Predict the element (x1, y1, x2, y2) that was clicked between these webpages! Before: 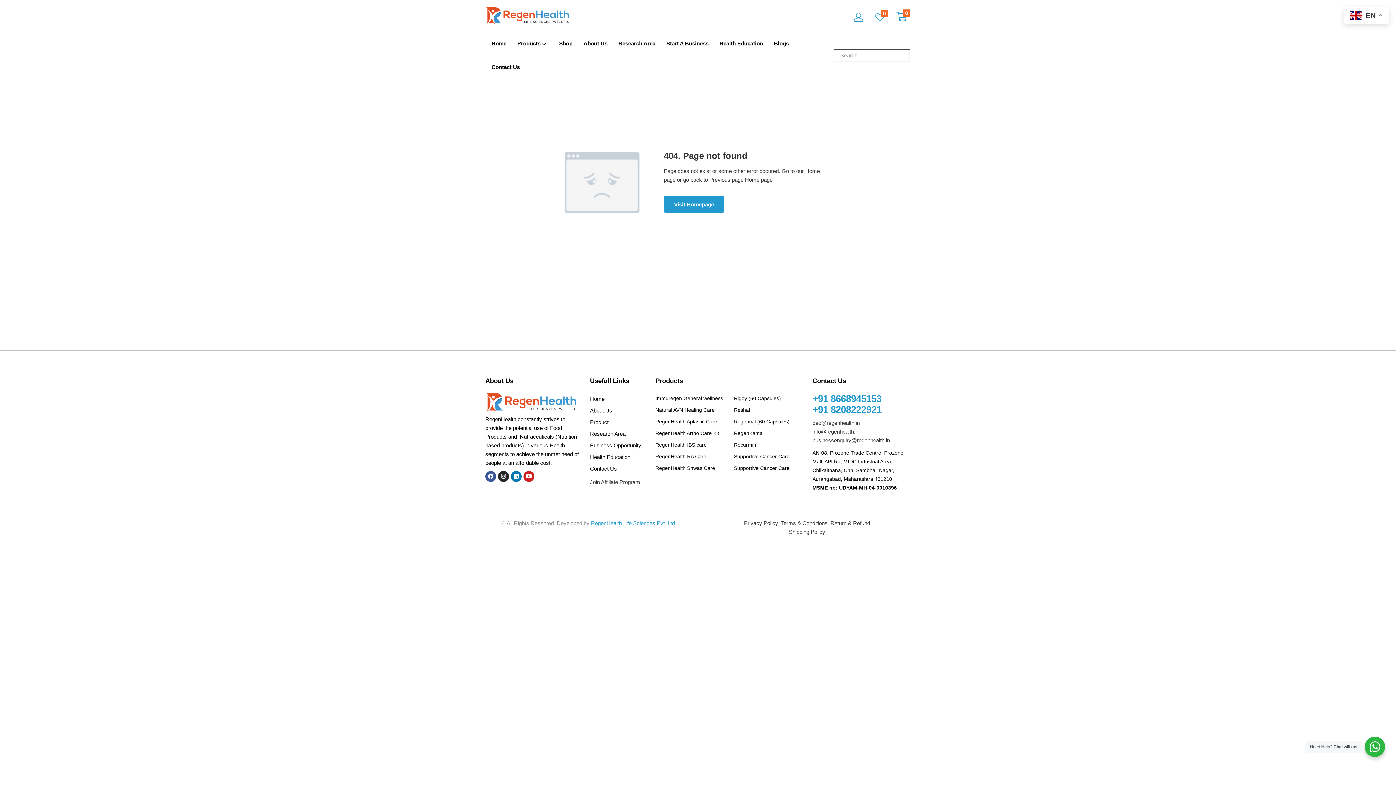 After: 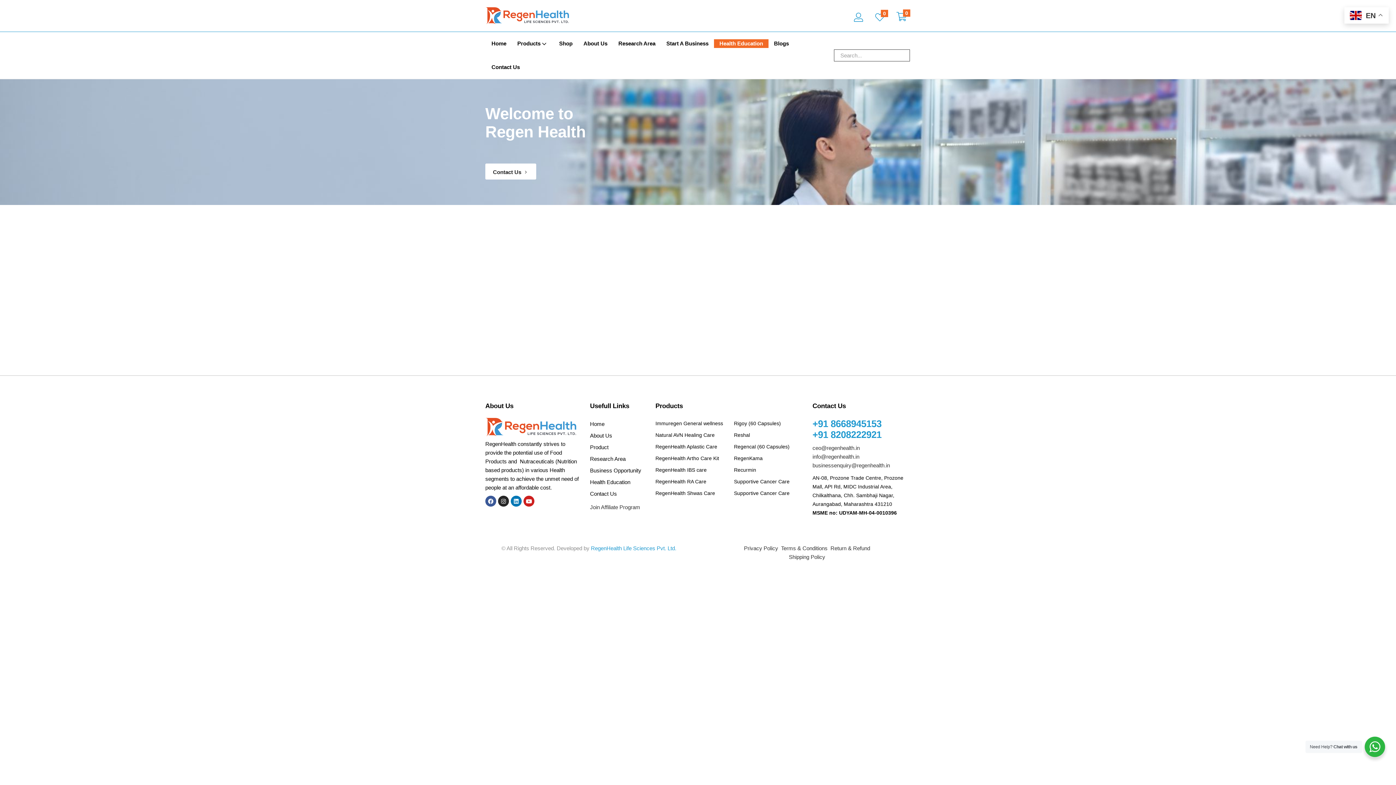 Action: label: Health Education bbox: (590, 454, 630, 460)